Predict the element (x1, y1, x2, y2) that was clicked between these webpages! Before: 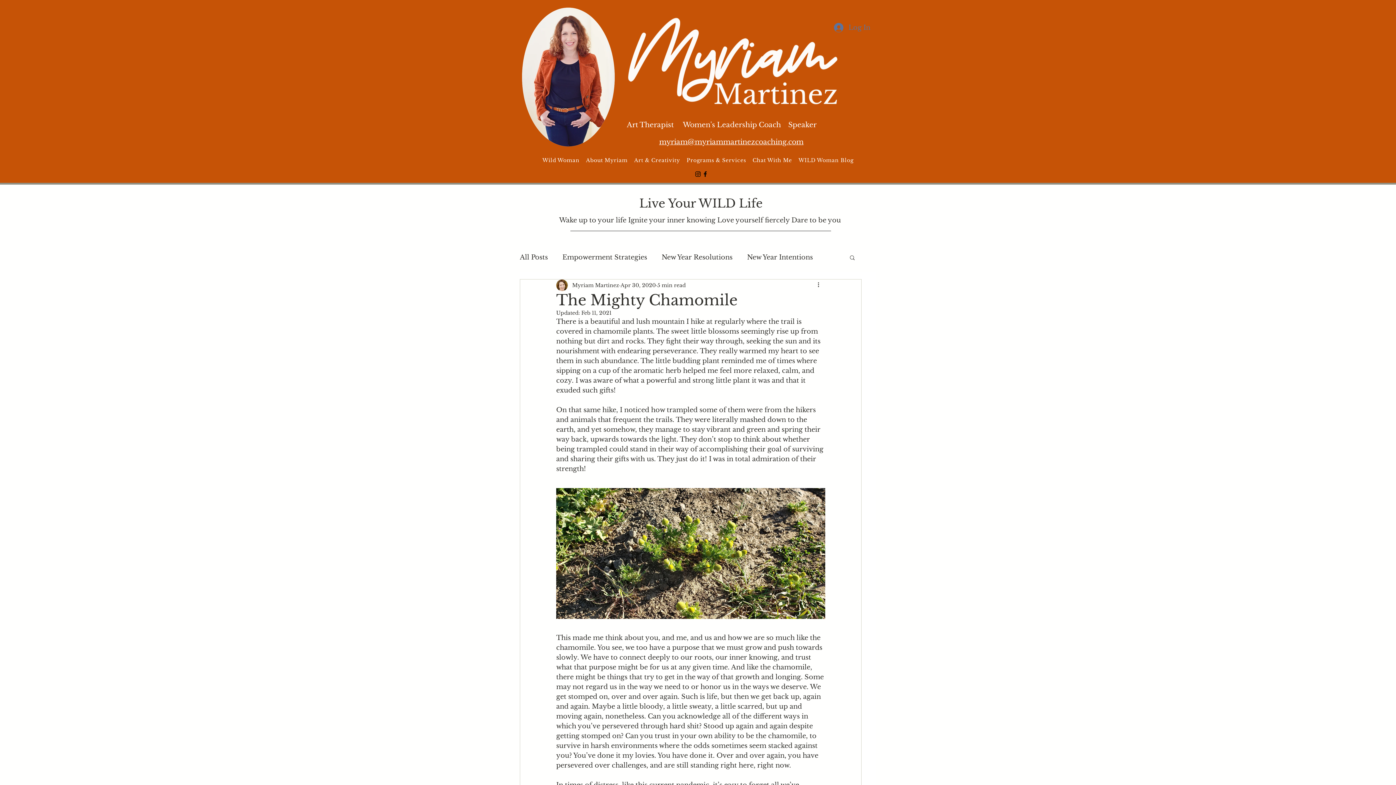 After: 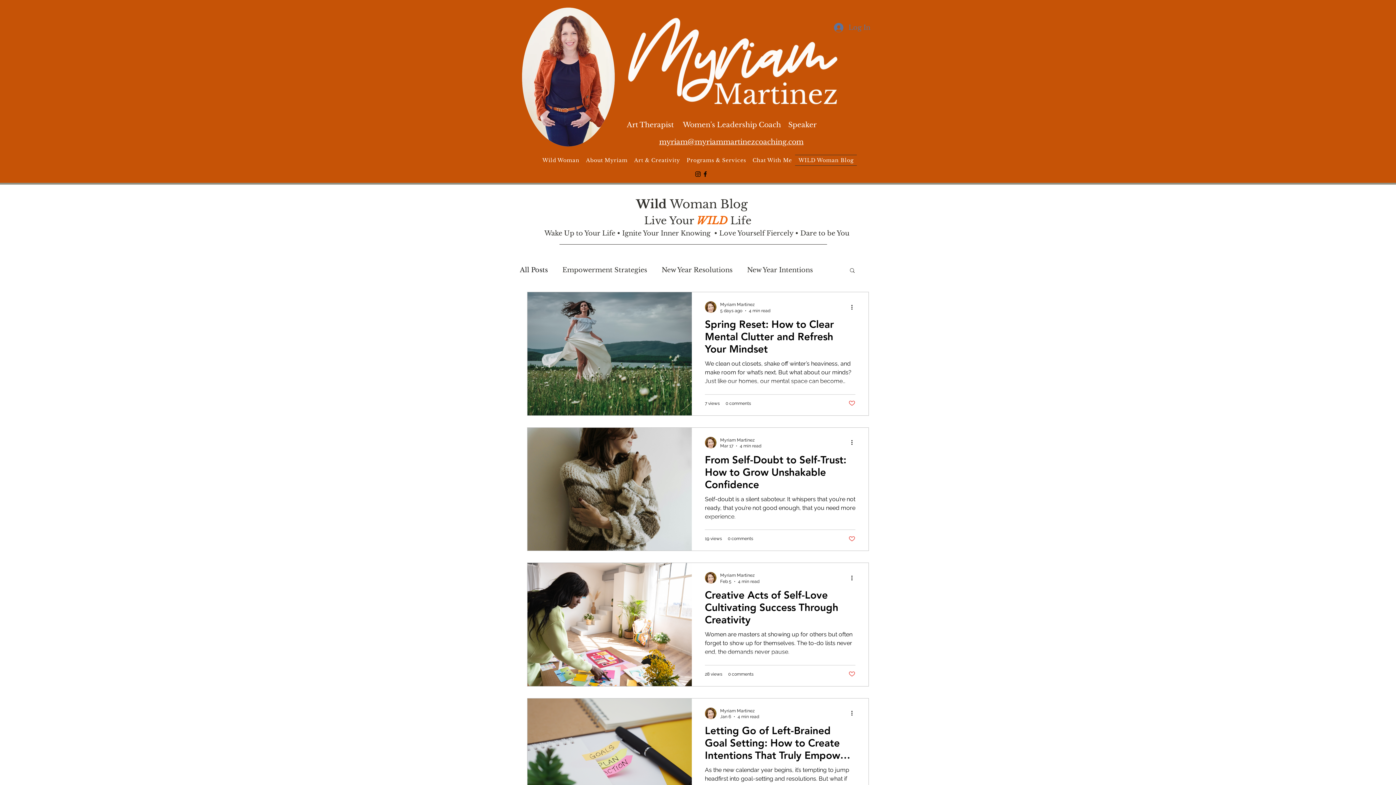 Action: bbox: (795, 154, 857, 165) label: WILD Woman Blog